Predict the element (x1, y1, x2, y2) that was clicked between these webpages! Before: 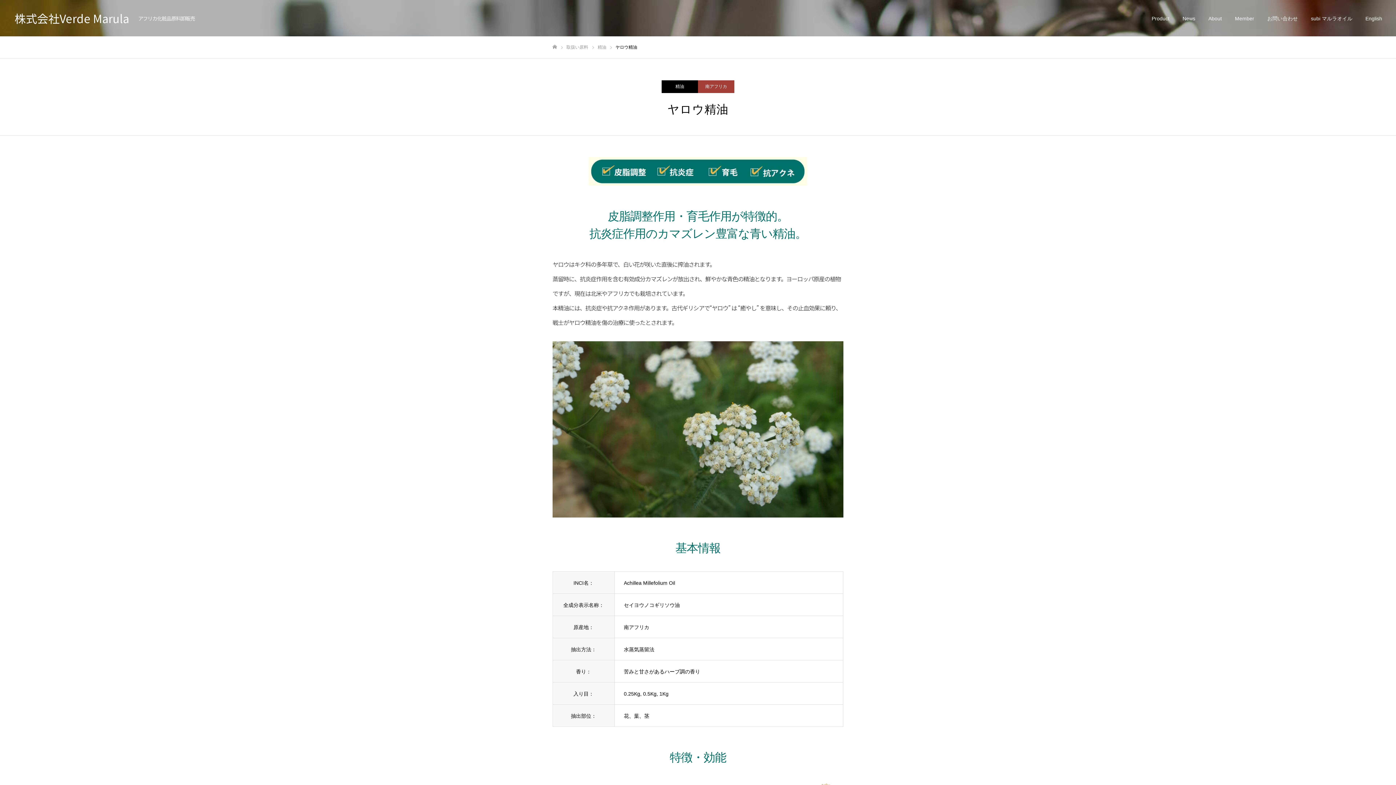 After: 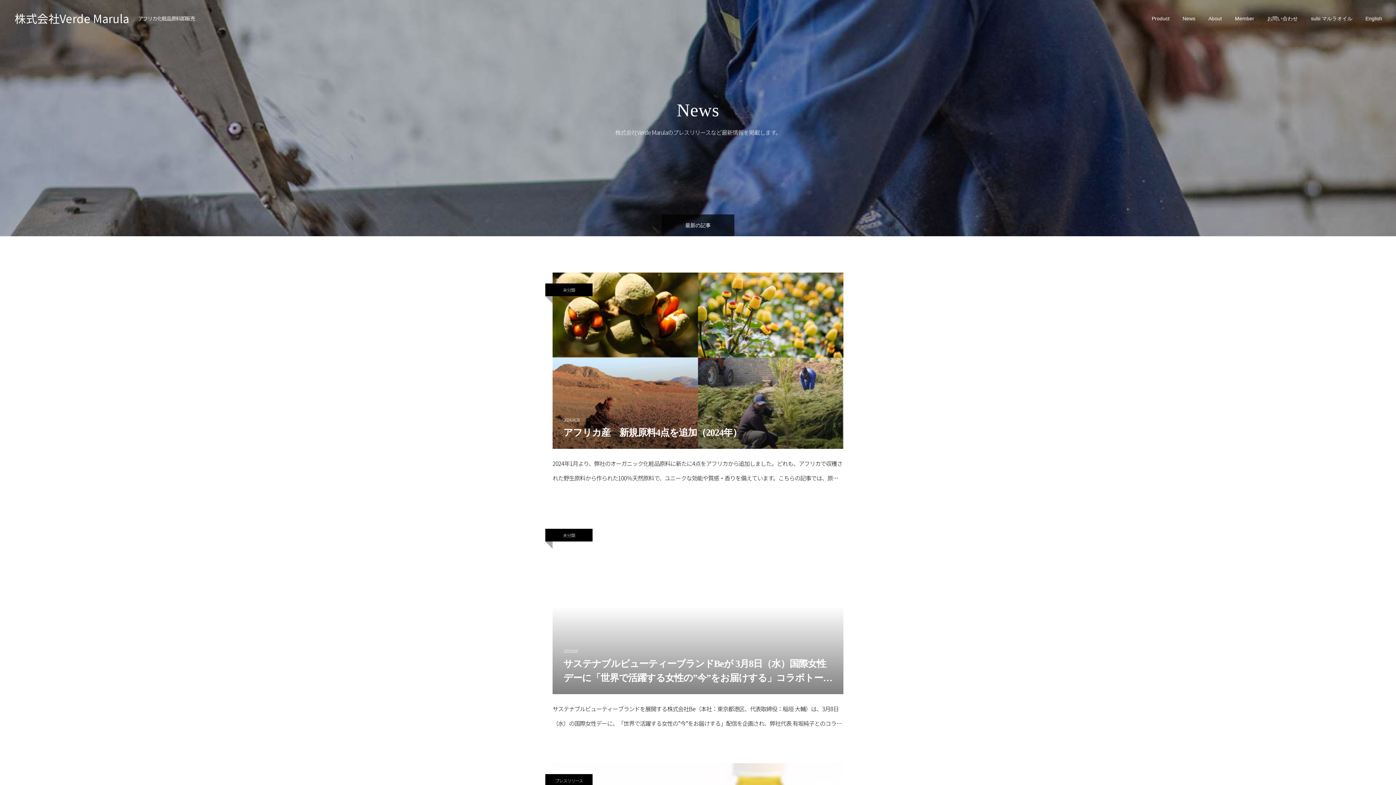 Action: bbox: (1176, 0, 1202, 36) label: News